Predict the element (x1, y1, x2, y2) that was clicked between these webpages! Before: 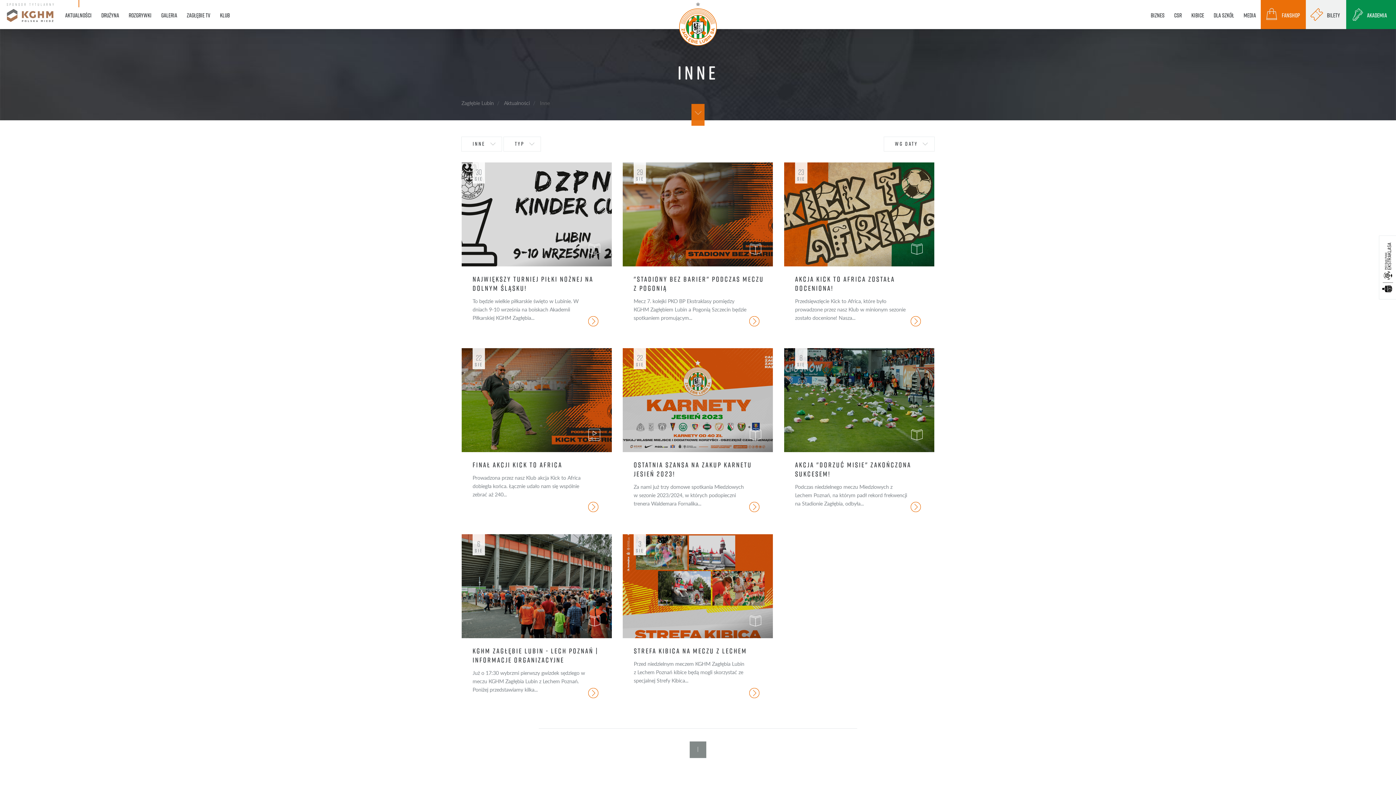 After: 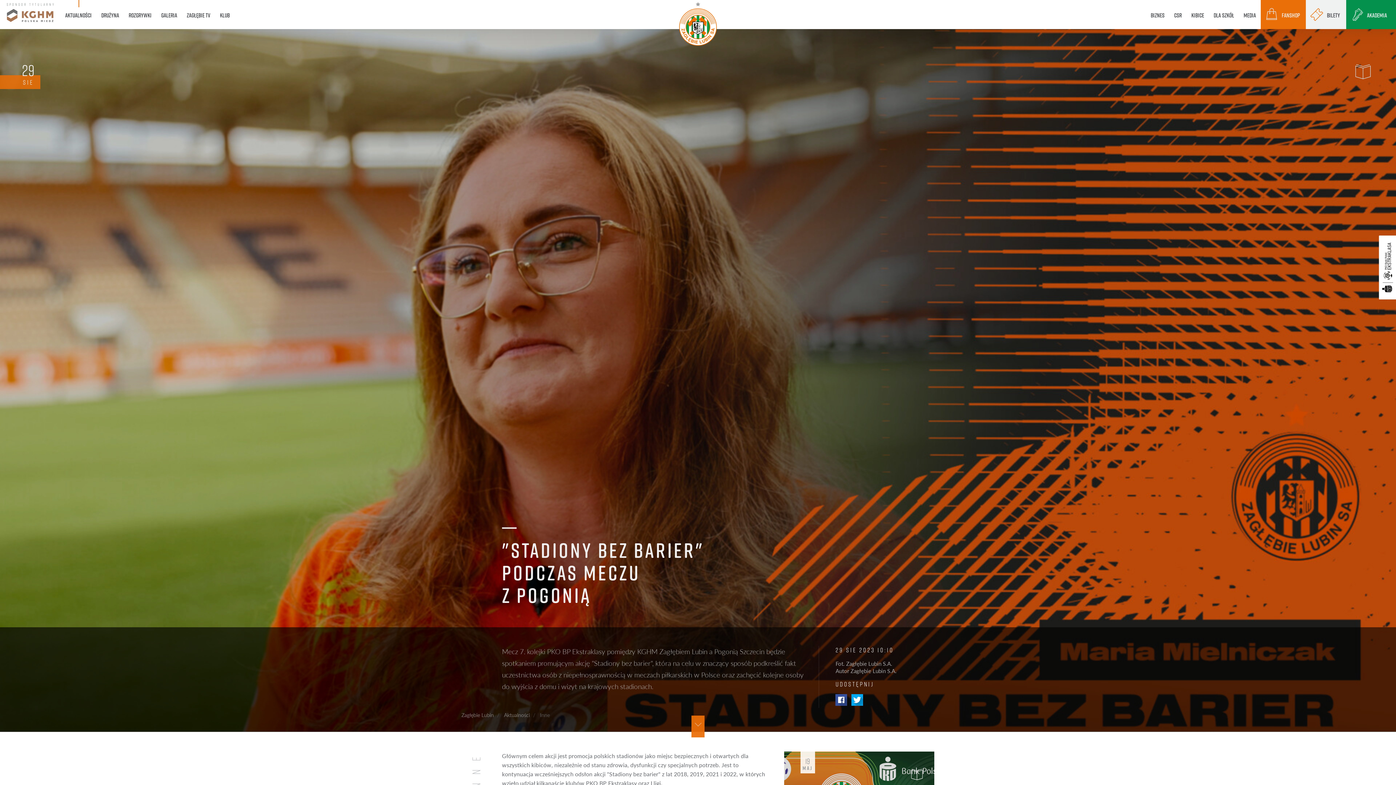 Action: label: "STADIONY BEZ BARIER" PODCZAS MECZU Z POGONIĄ 

Mecz 7. kolejki PKO BP Ekstraklasy pomiędzy KGHM Zagłębiem Lubin a Pogonią Szczecin będzie spotkaniem promującym...

29
SIE bbox: (623, 162, 773, 342)